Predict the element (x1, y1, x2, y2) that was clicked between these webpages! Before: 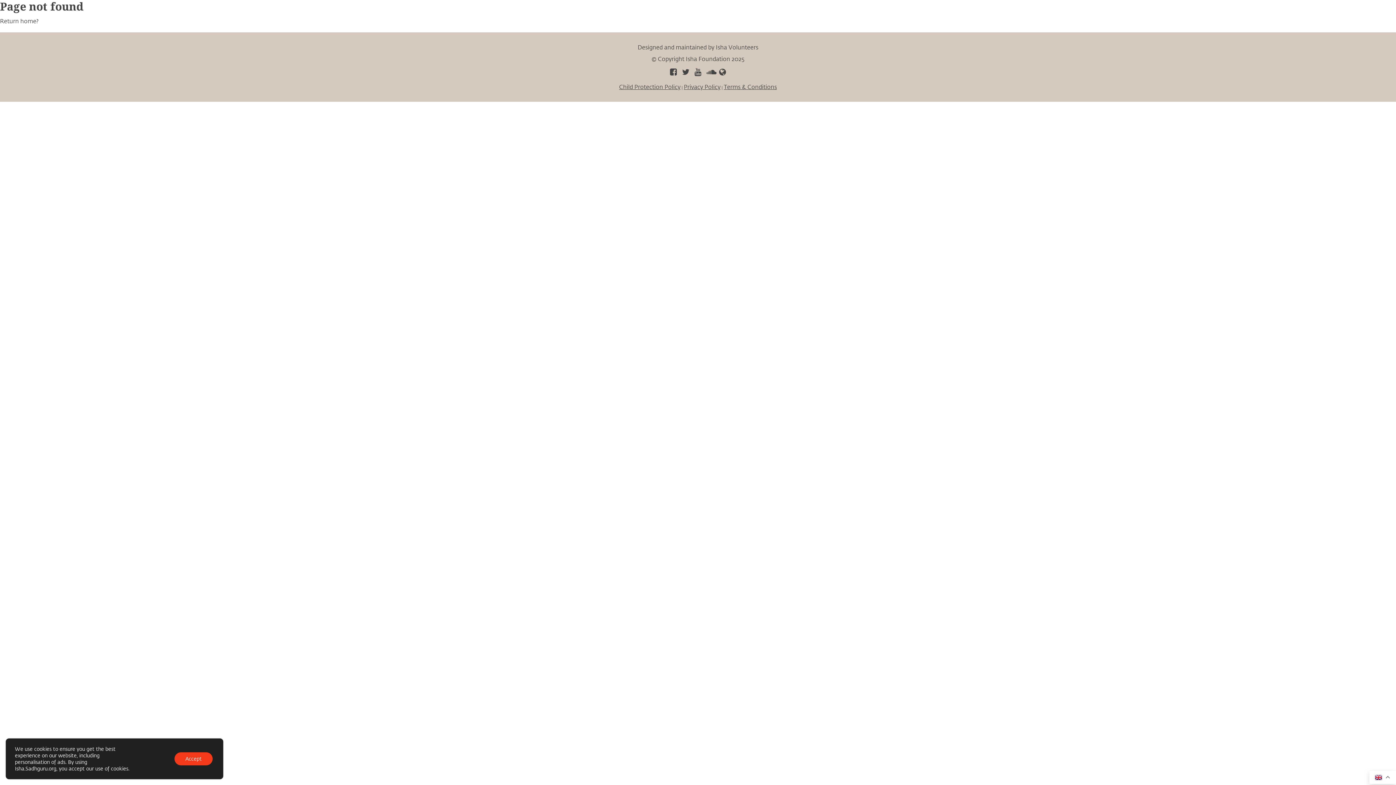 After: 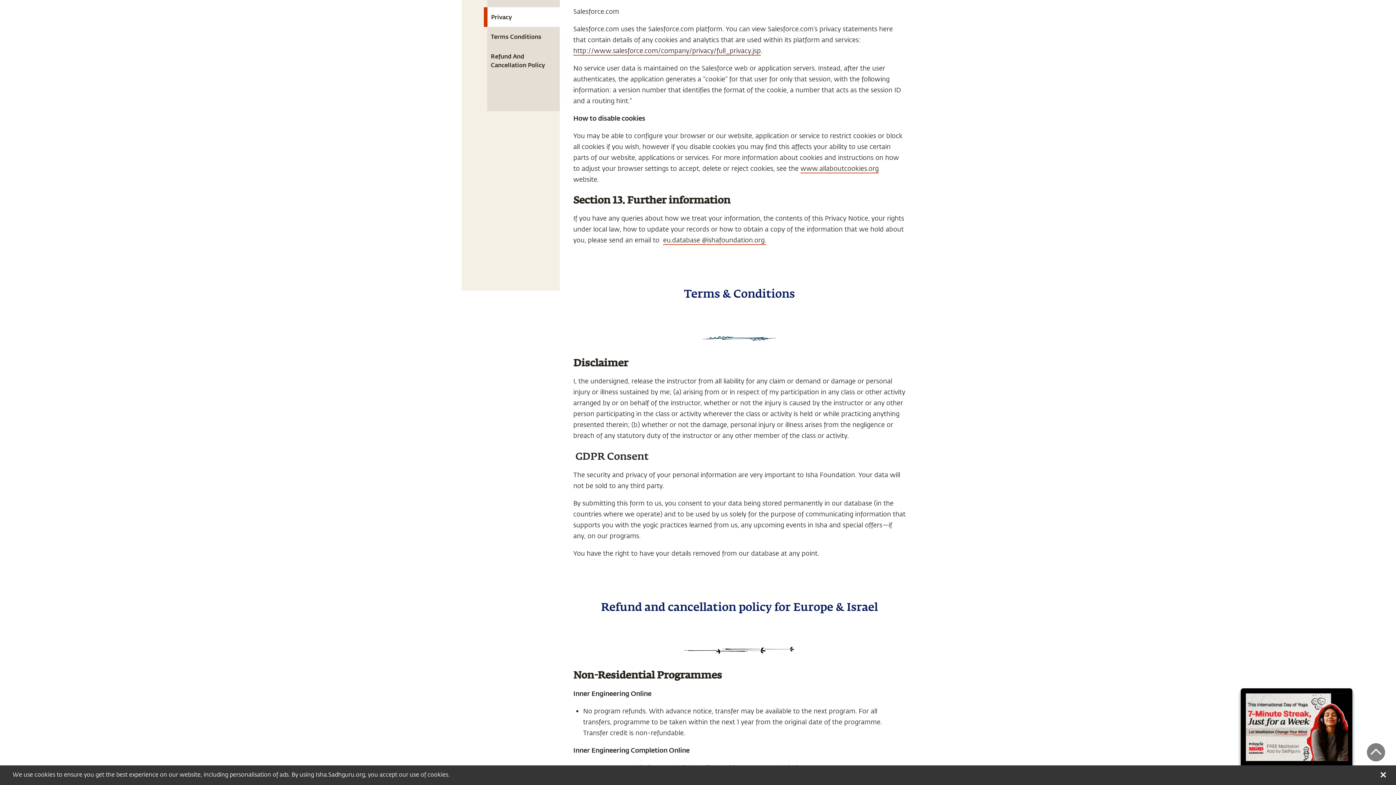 Action: bbox: (724, 82, 777, 90) label: Terms & Conditions